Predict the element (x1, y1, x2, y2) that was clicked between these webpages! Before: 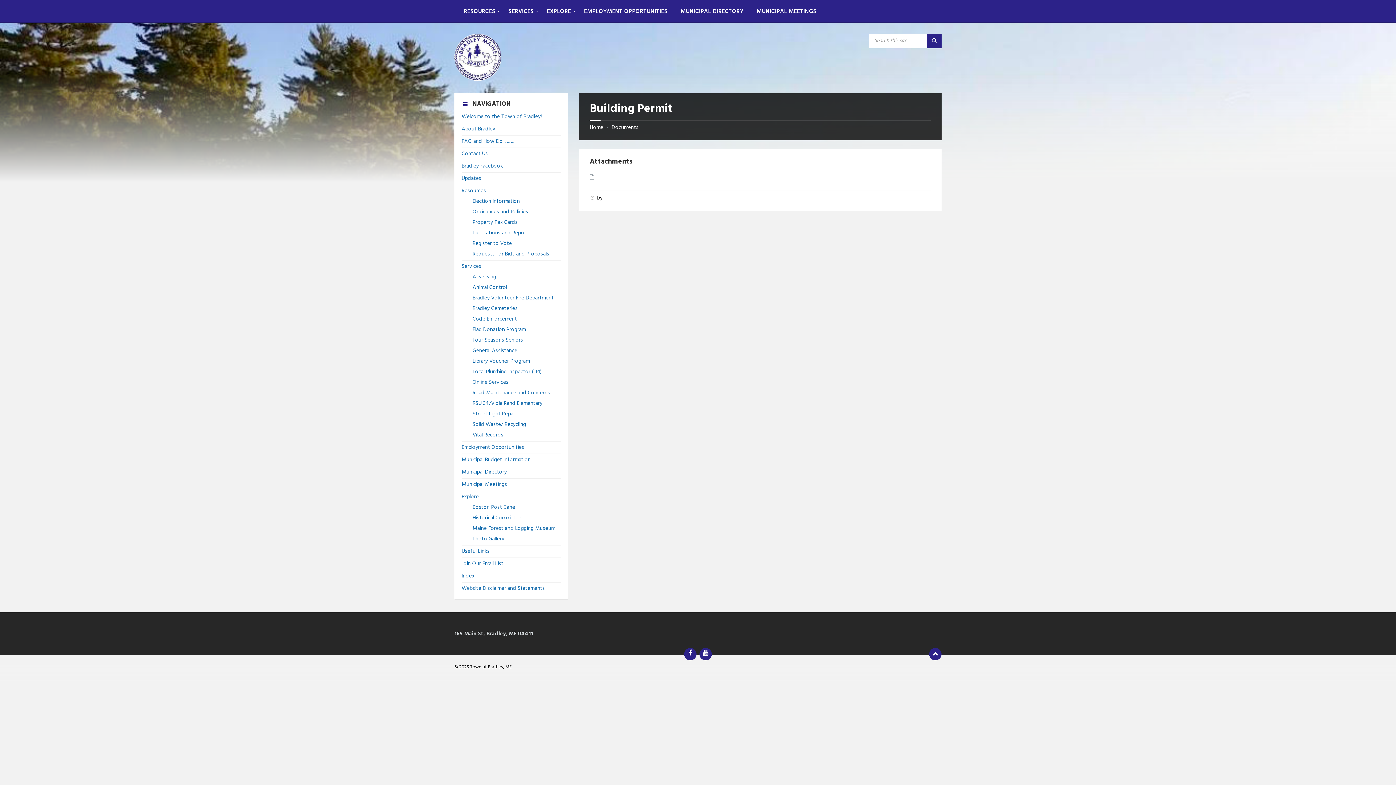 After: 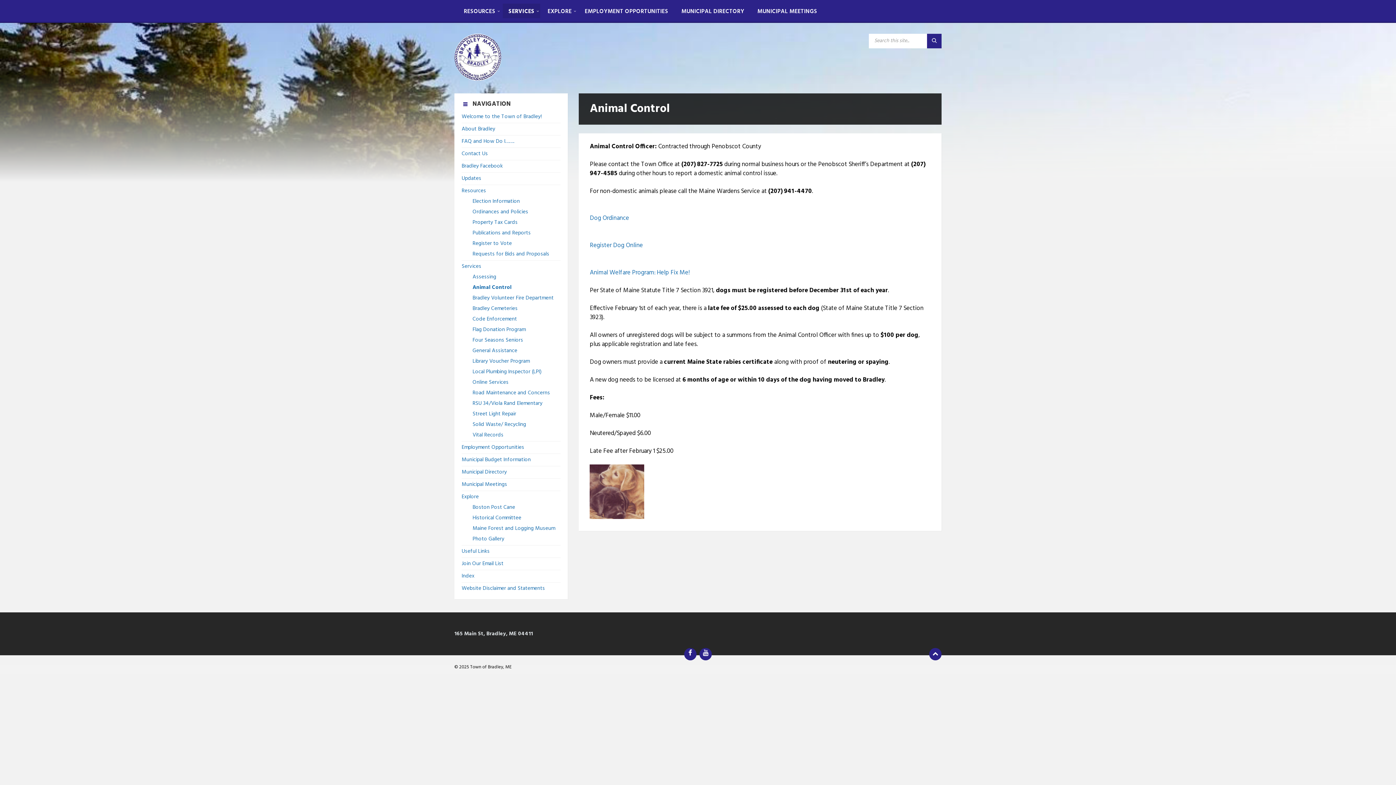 Action: label: Animal Control bbox: (472, 283, 507, 292)